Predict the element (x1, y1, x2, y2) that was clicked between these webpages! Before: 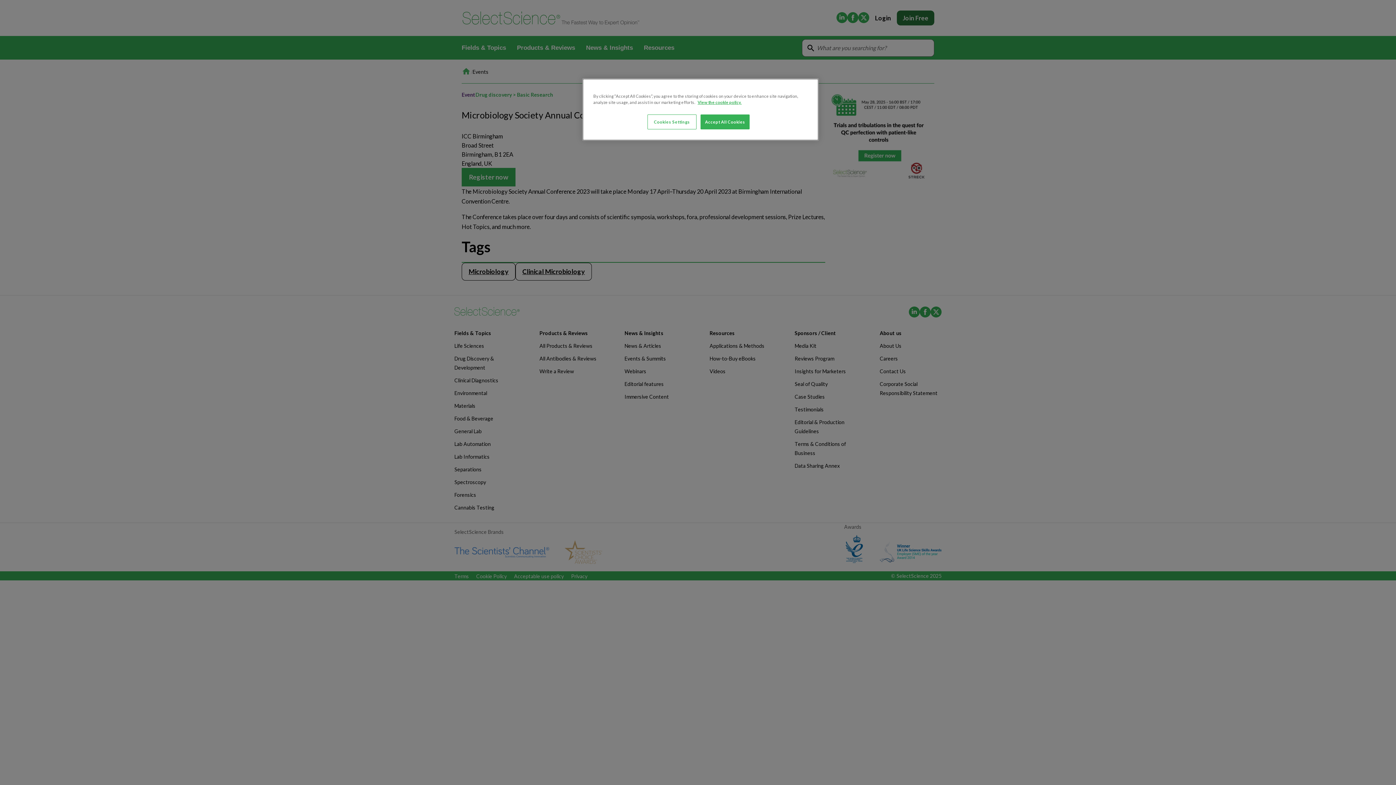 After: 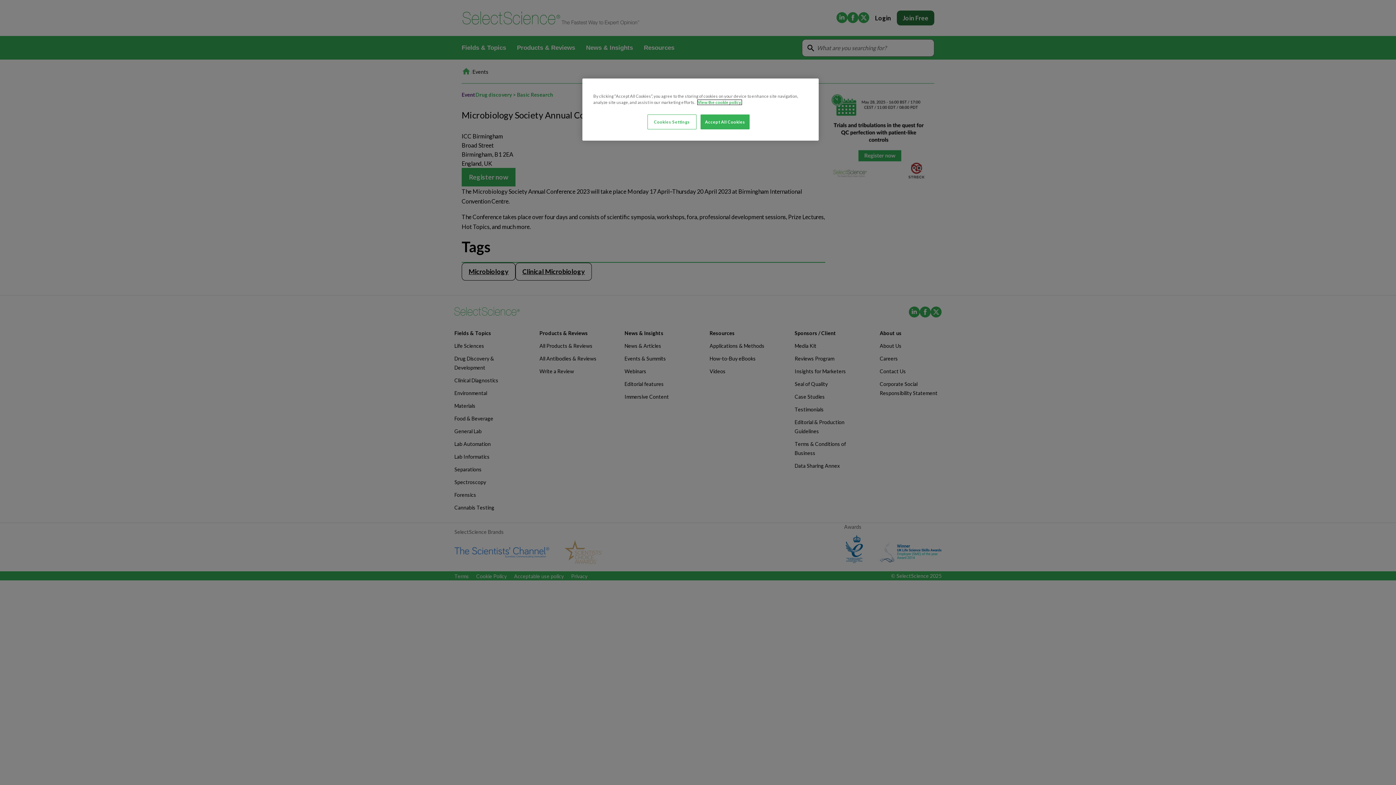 Action: label: More information about your privacy, opens in a new tab bbox: (697, 100, 741, 104)